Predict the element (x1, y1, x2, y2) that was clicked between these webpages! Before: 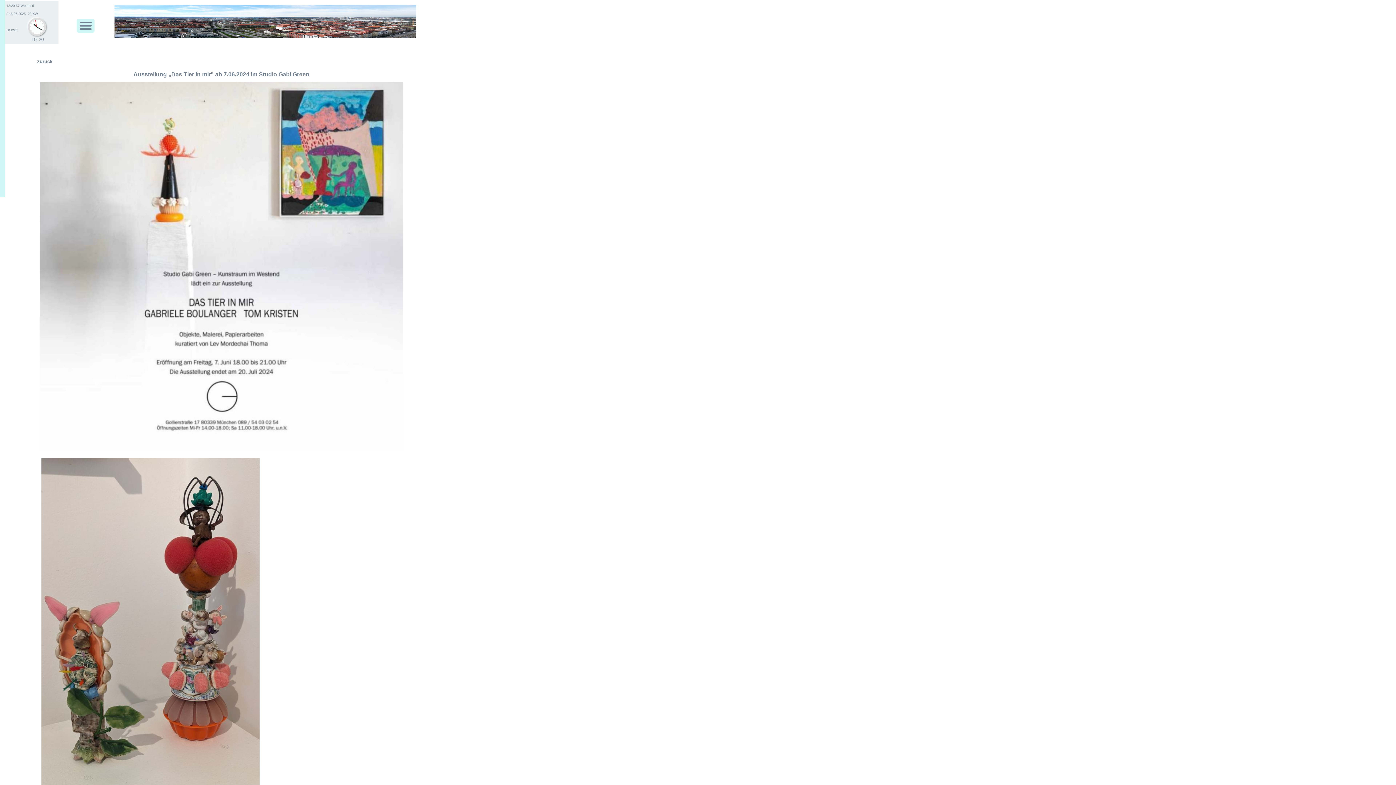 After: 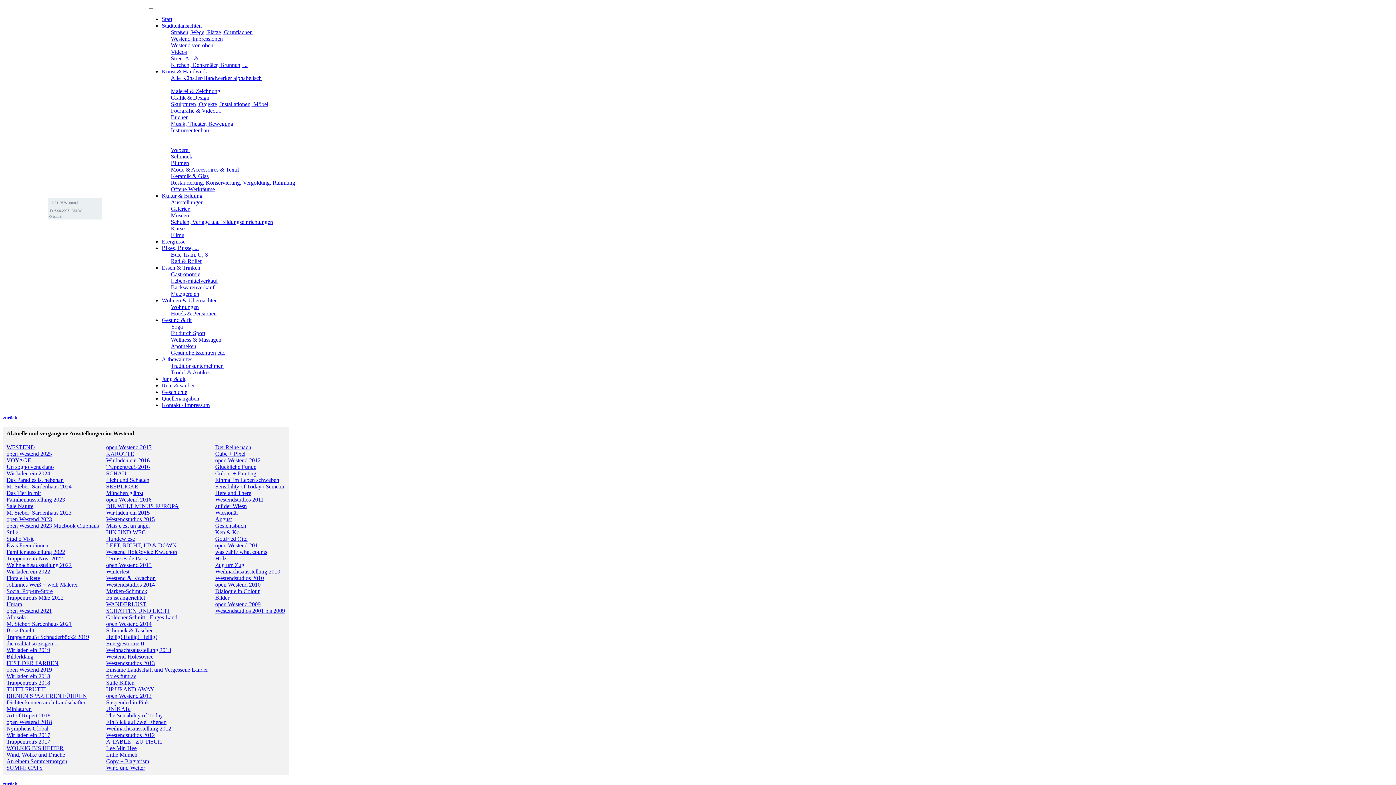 Action: bbox: (37, 58, 52, 64) label: zurück